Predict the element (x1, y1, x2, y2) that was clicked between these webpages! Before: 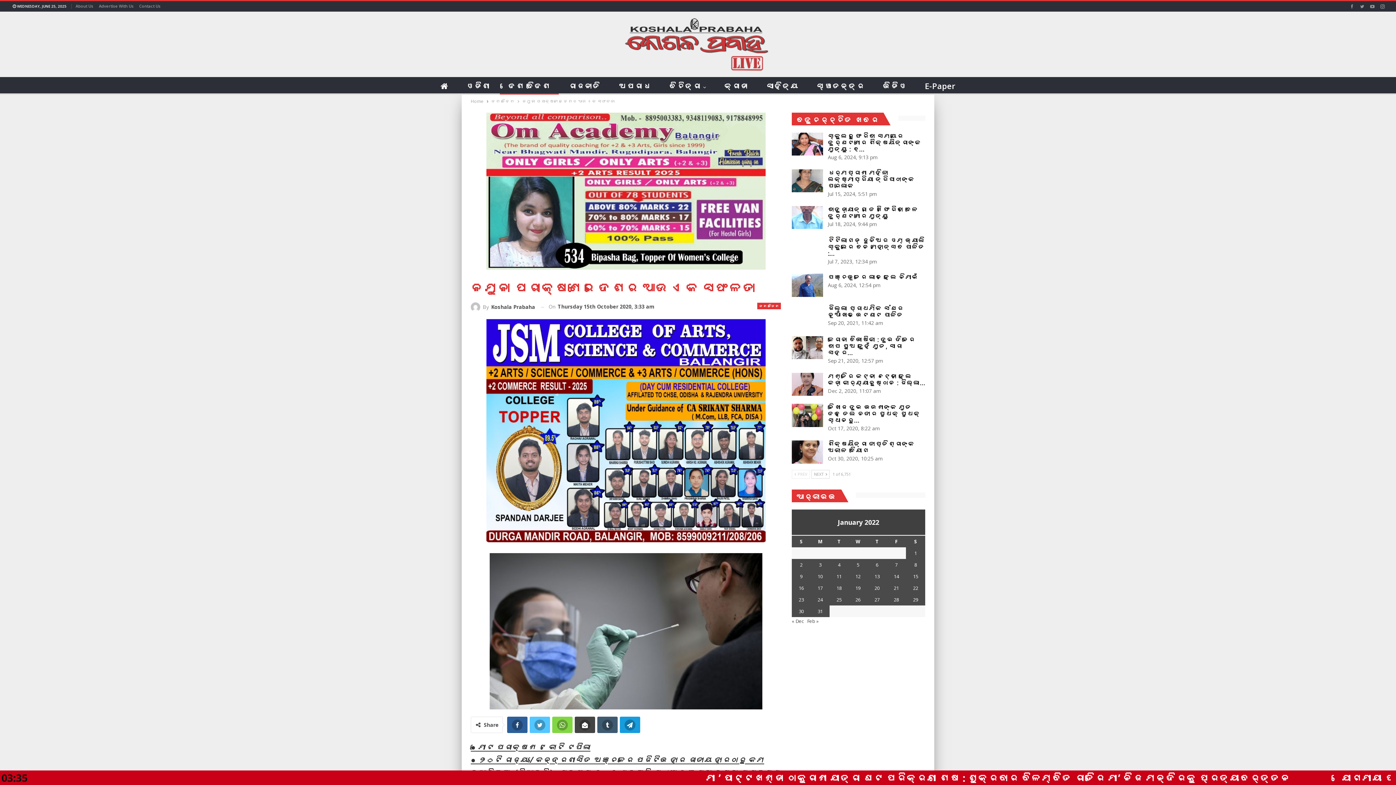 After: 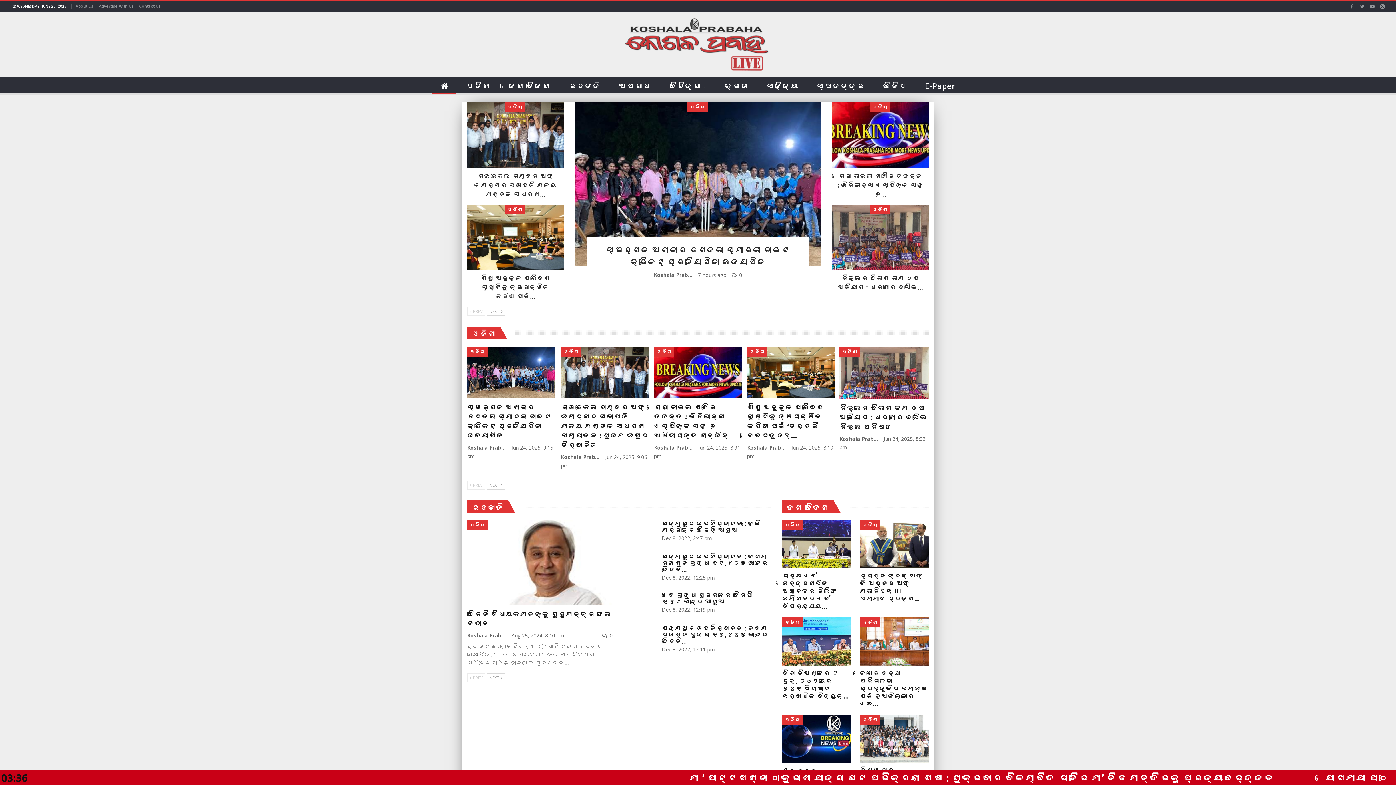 Action: bbox: (624, 30, 771, 55)